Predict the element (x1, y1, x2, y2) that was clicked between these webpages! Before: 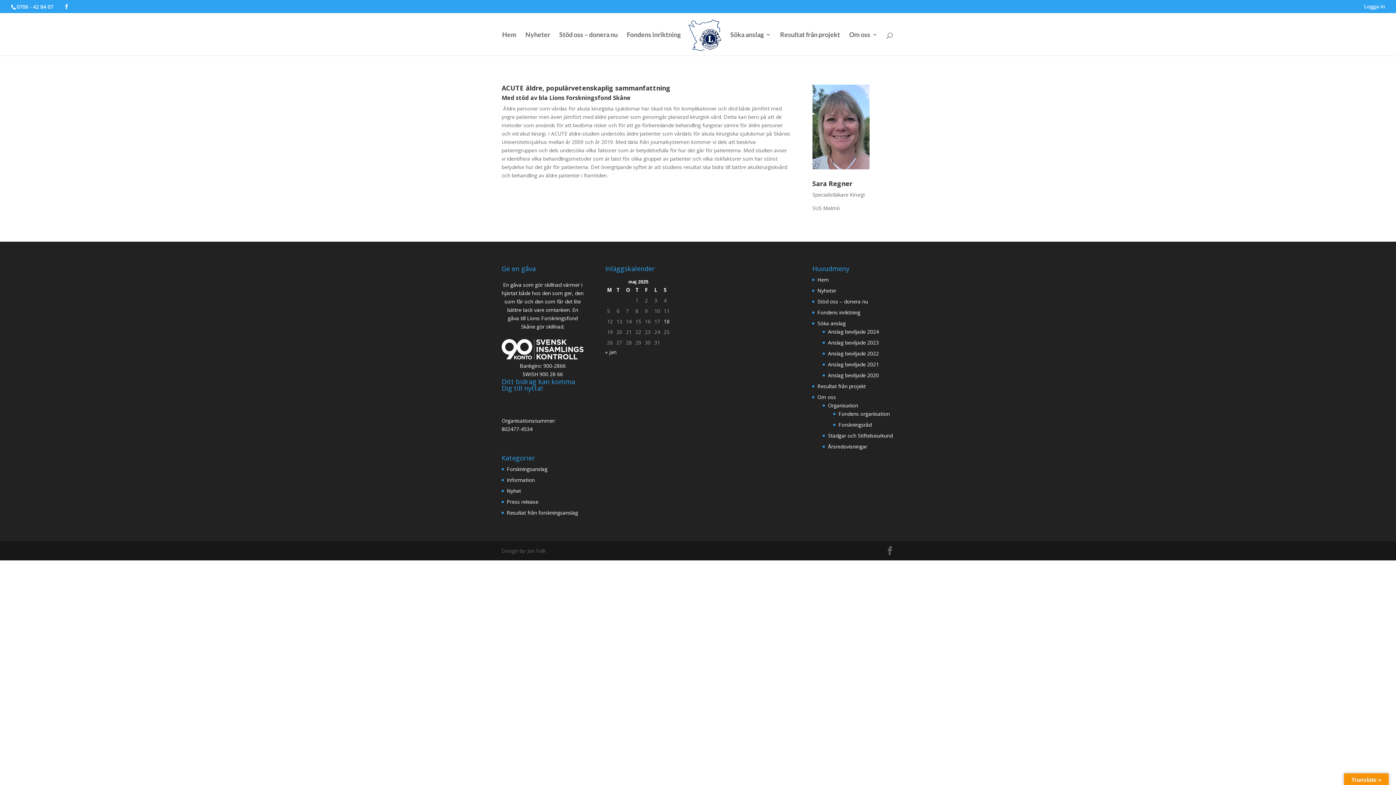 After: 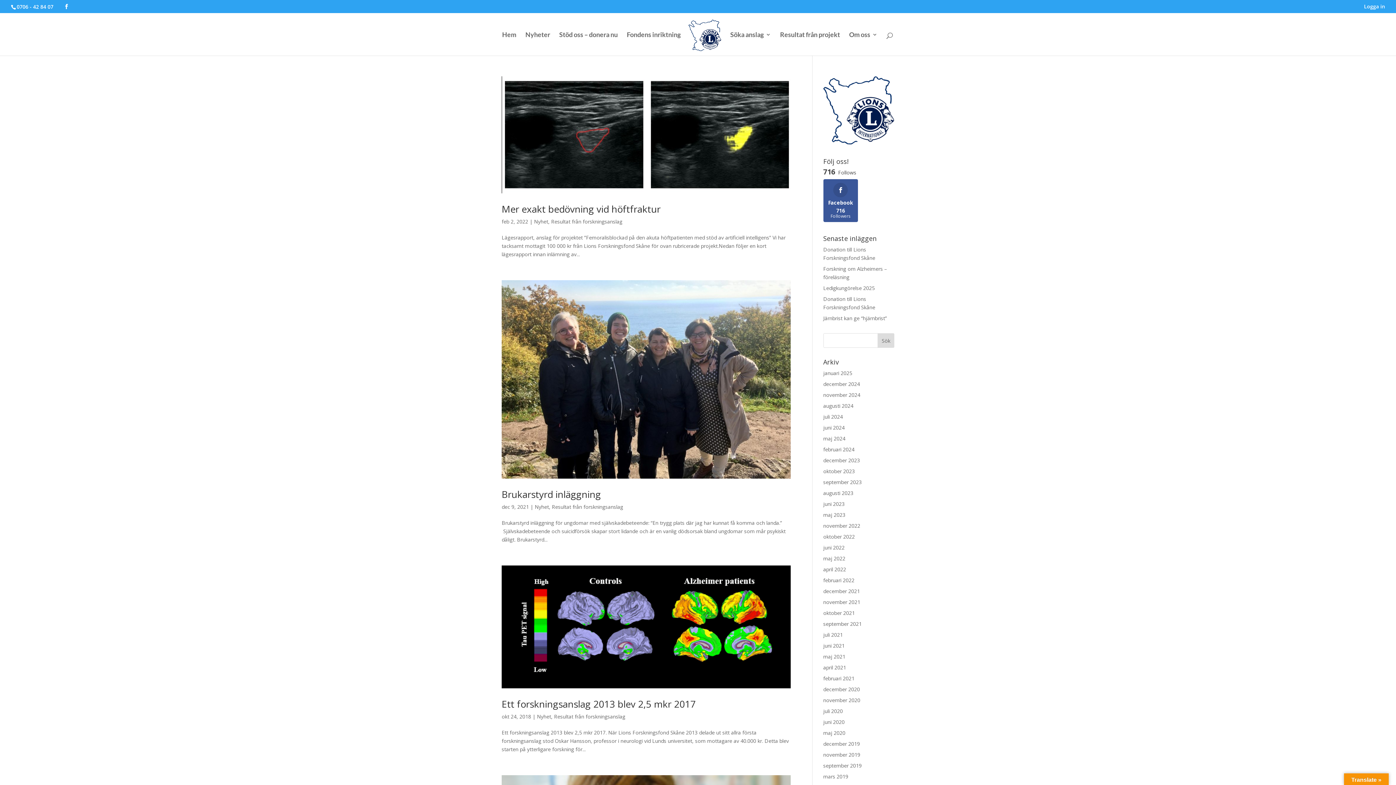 Action: label: Resultat från forskningsanslag bbox: (506, 509, 578, 516)